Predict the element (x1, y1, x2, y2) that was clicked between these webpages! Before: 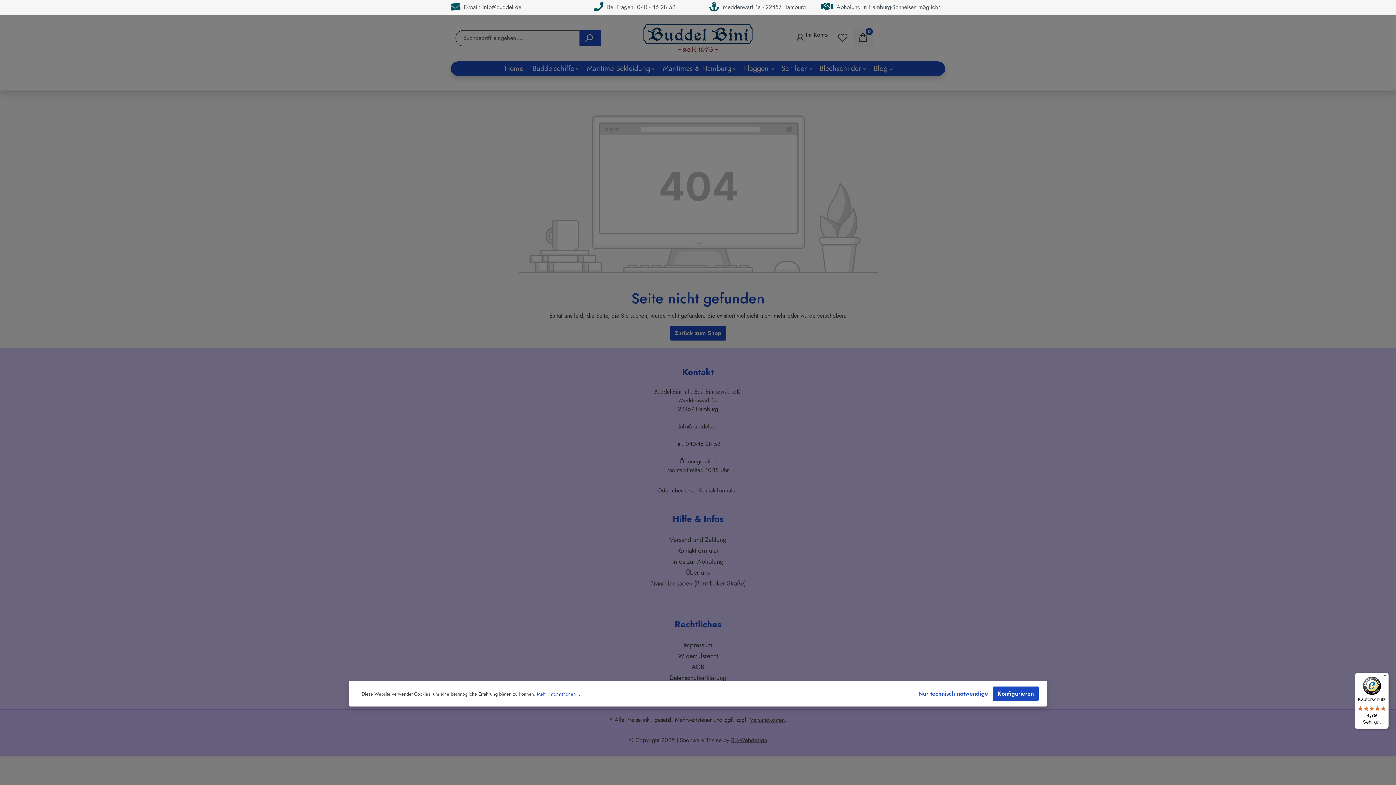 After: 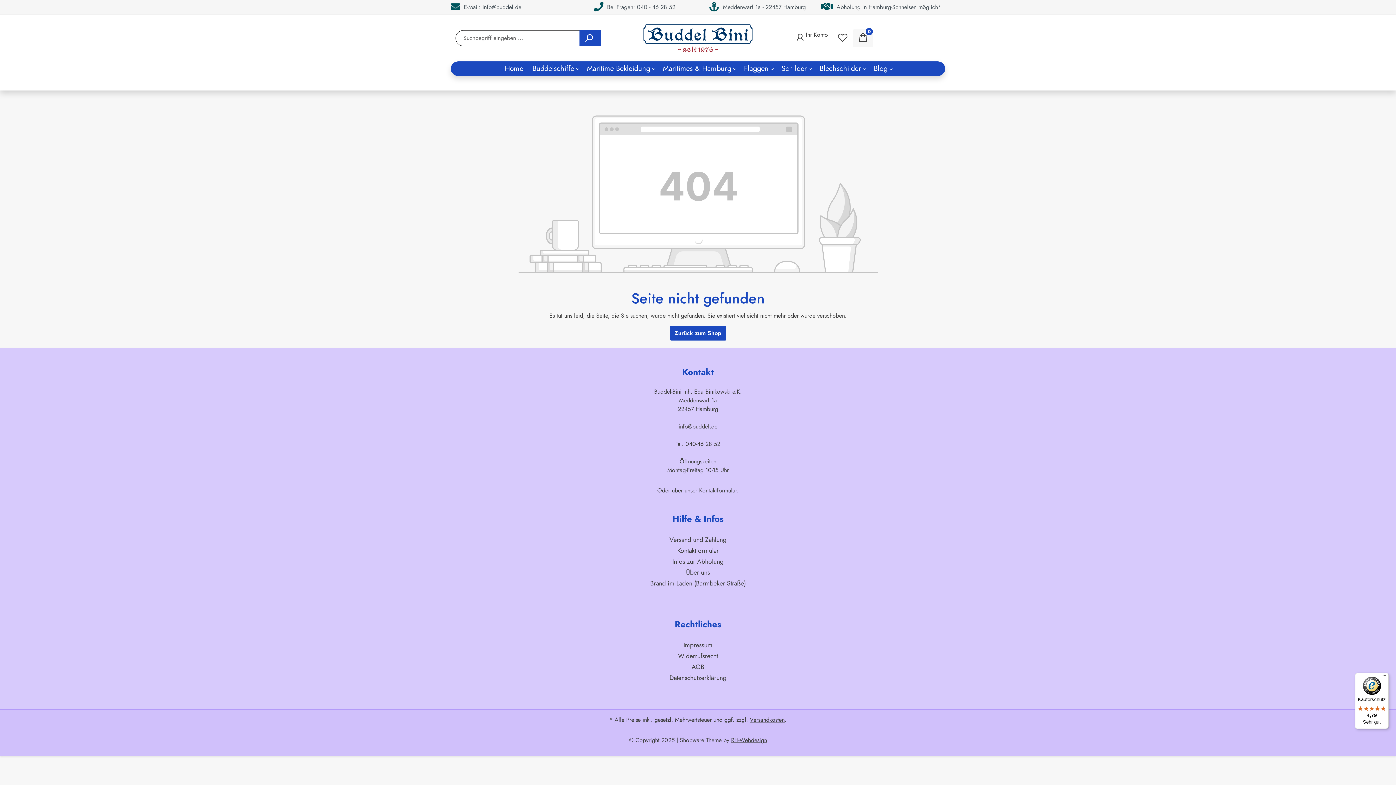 Action: bbox: (913, 686, 993, 701) label: Nur technisch notwendige